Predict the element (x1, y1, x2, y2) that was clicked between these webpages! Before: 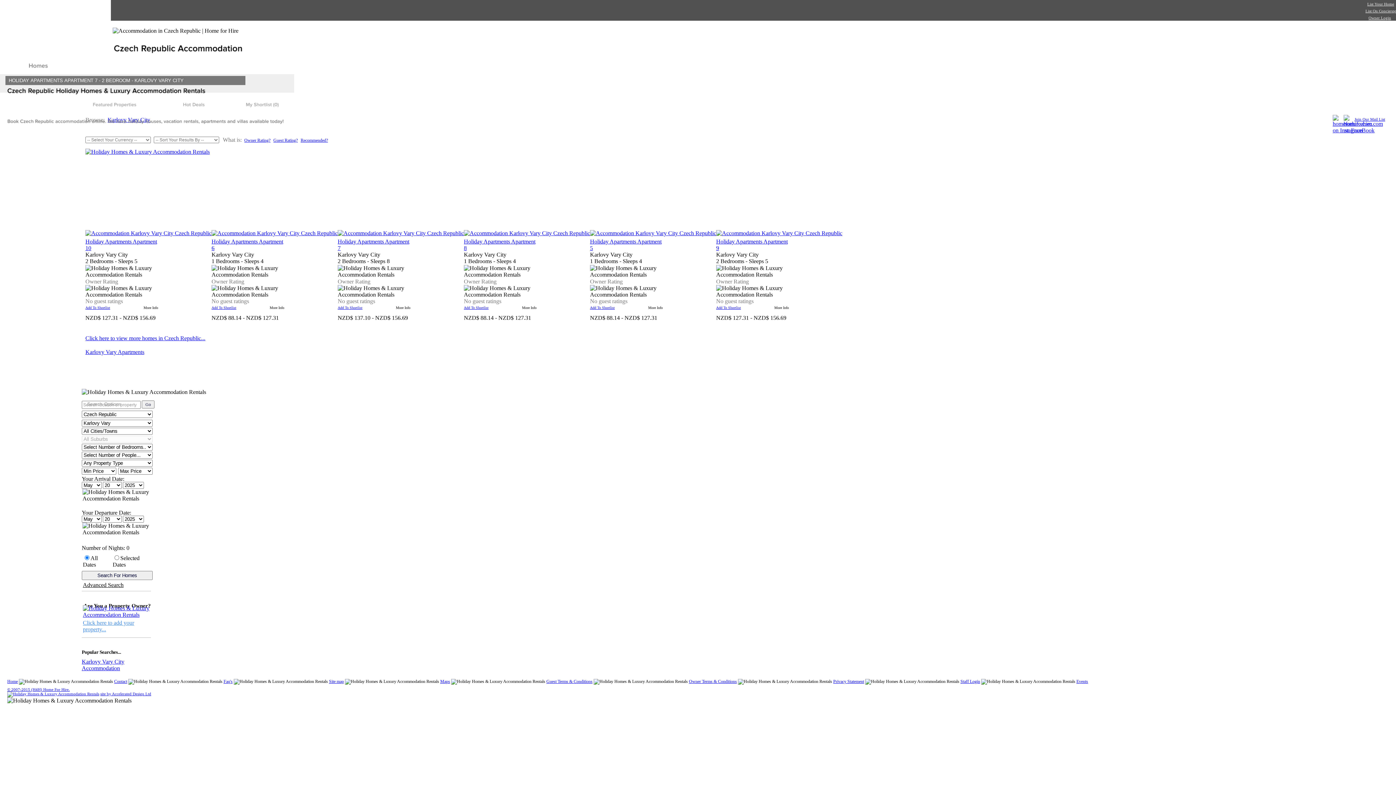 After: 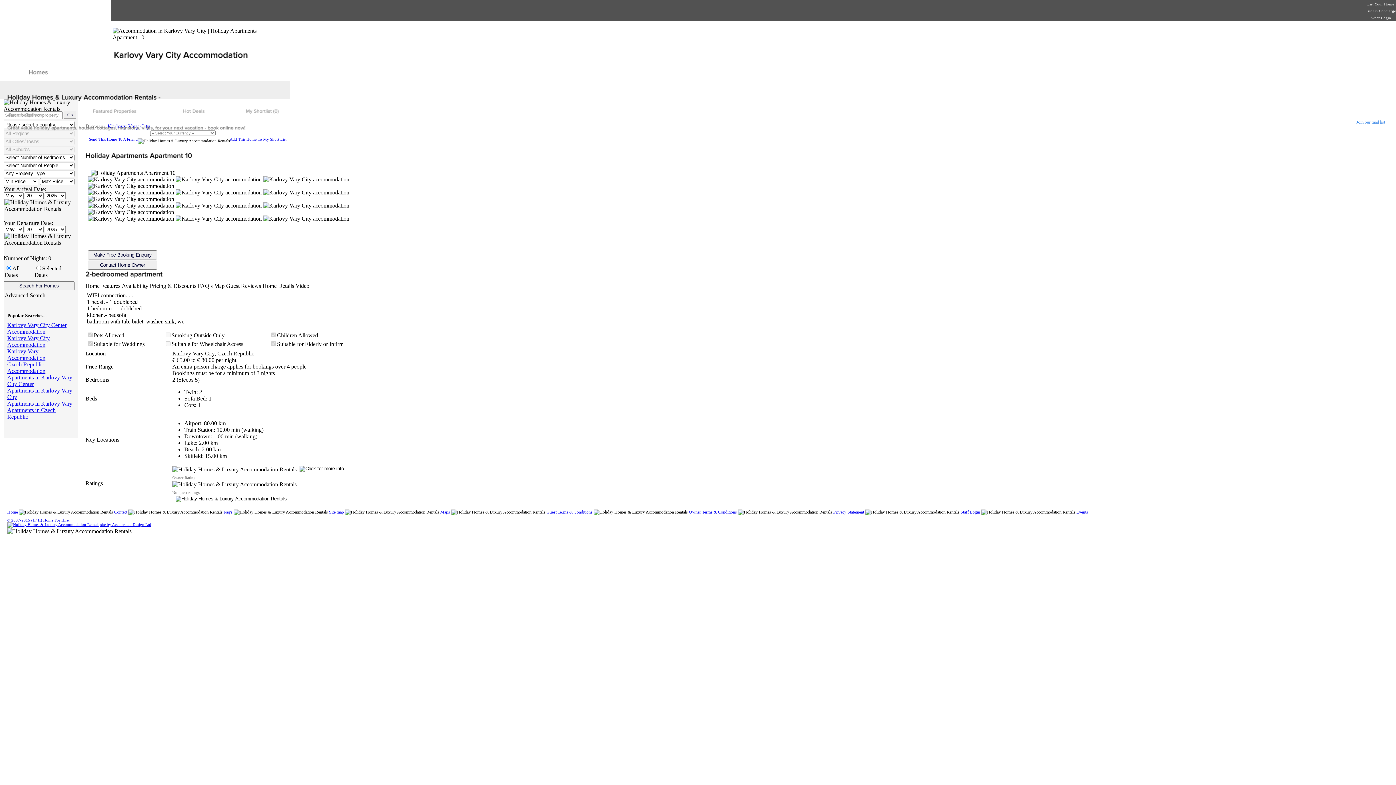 Action: bbox: (85, 230, 211, 236)